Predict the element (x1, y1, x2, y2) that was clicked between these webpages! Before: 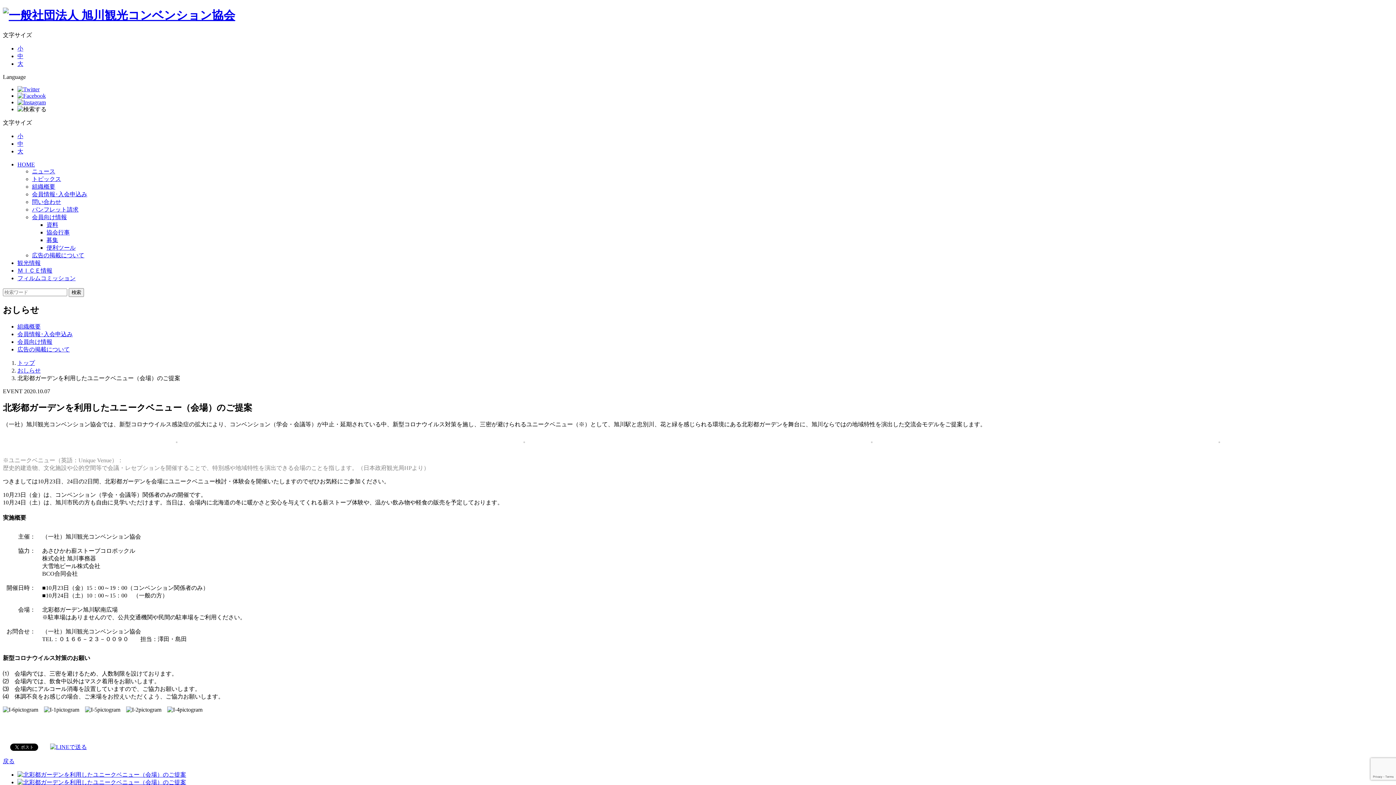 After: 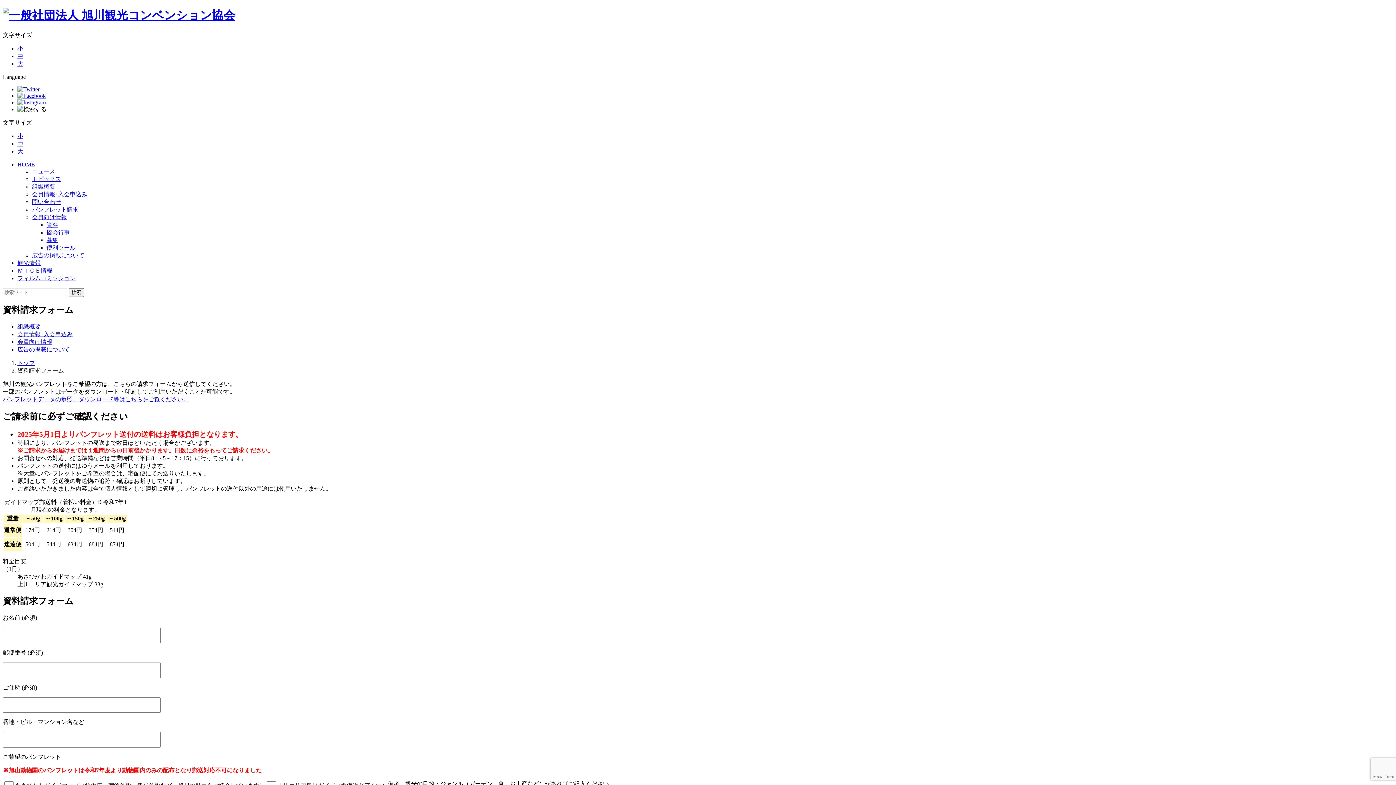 Action: bbox: (32, 206, 78, 212) label: パンフレット請求